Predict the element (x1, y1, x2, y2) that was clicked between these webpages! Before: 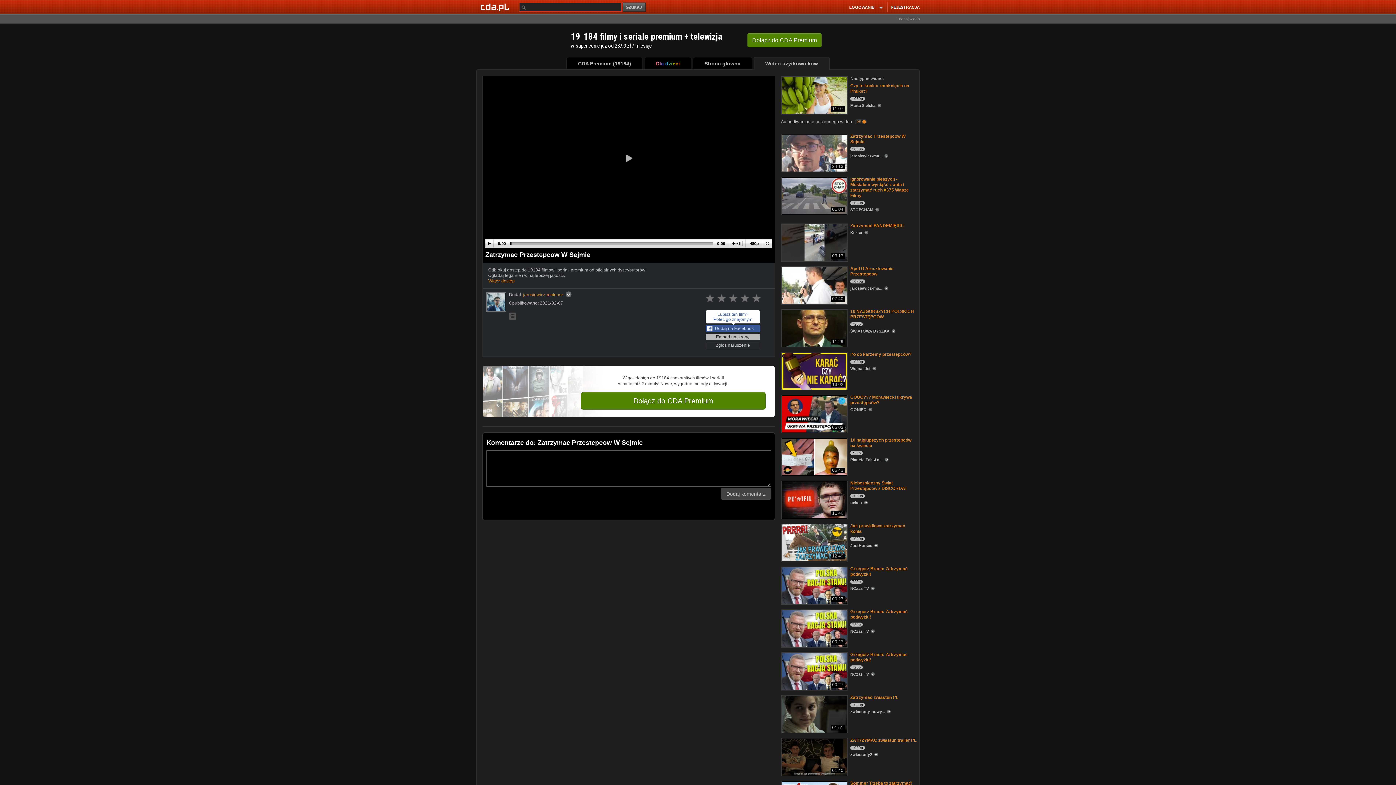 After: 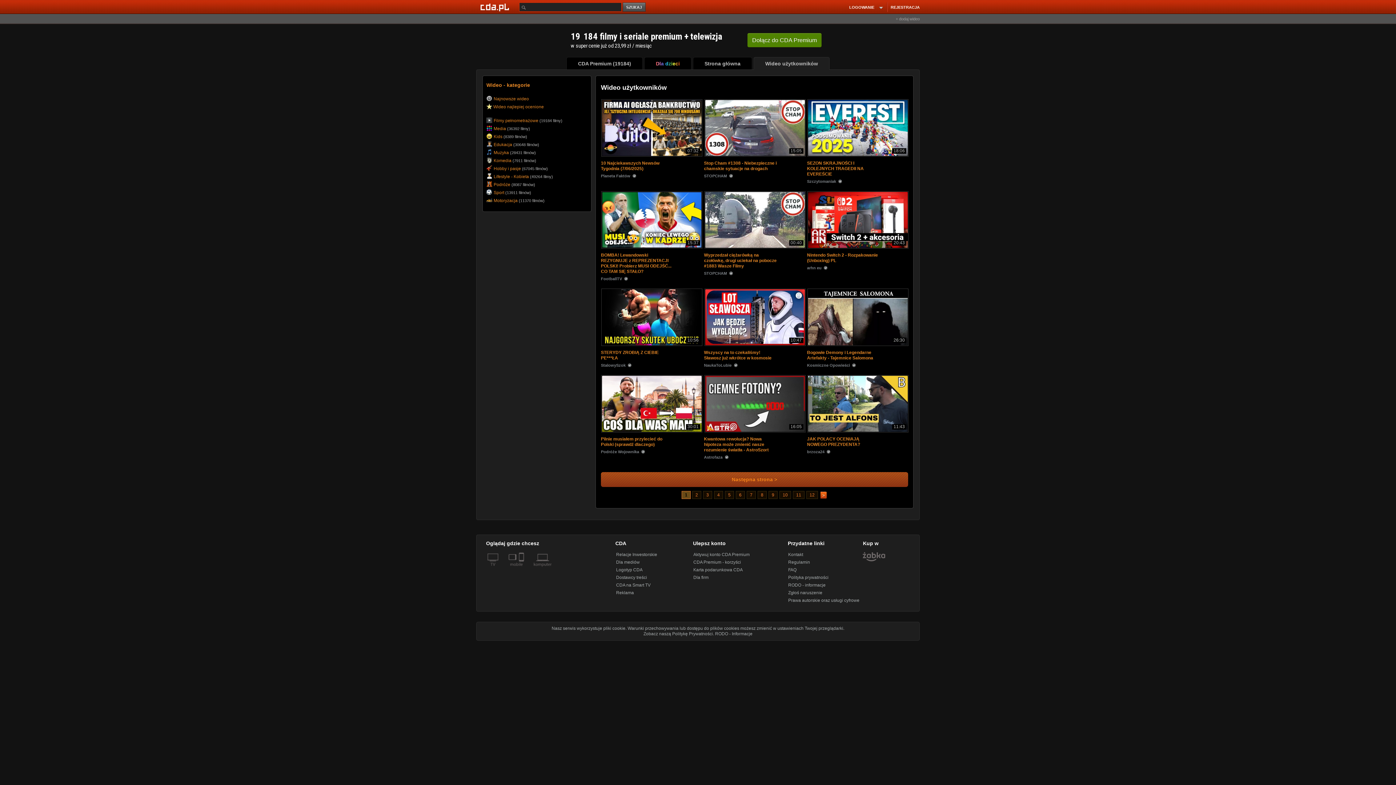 Action: label: Wideo użytkowników bbox: (753, 57, 829, 69)